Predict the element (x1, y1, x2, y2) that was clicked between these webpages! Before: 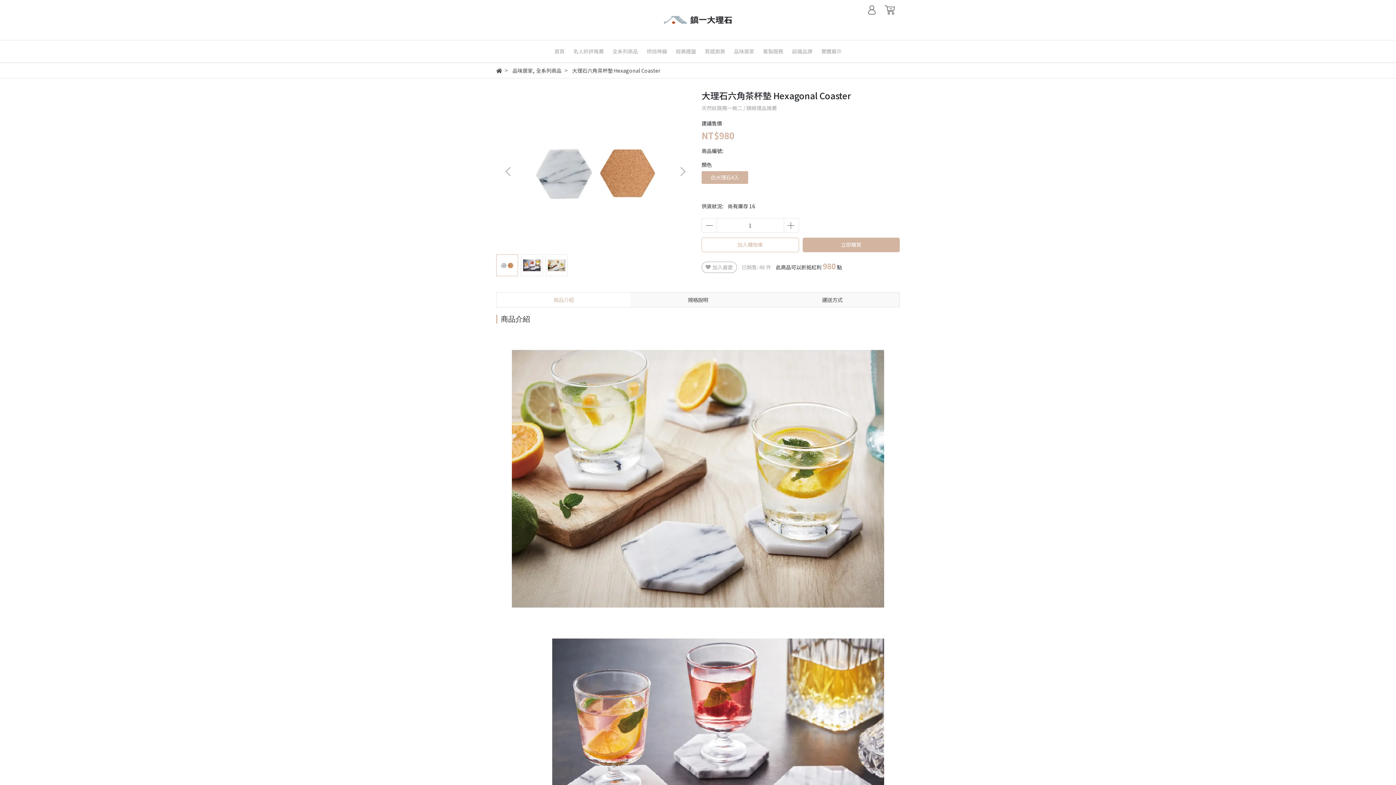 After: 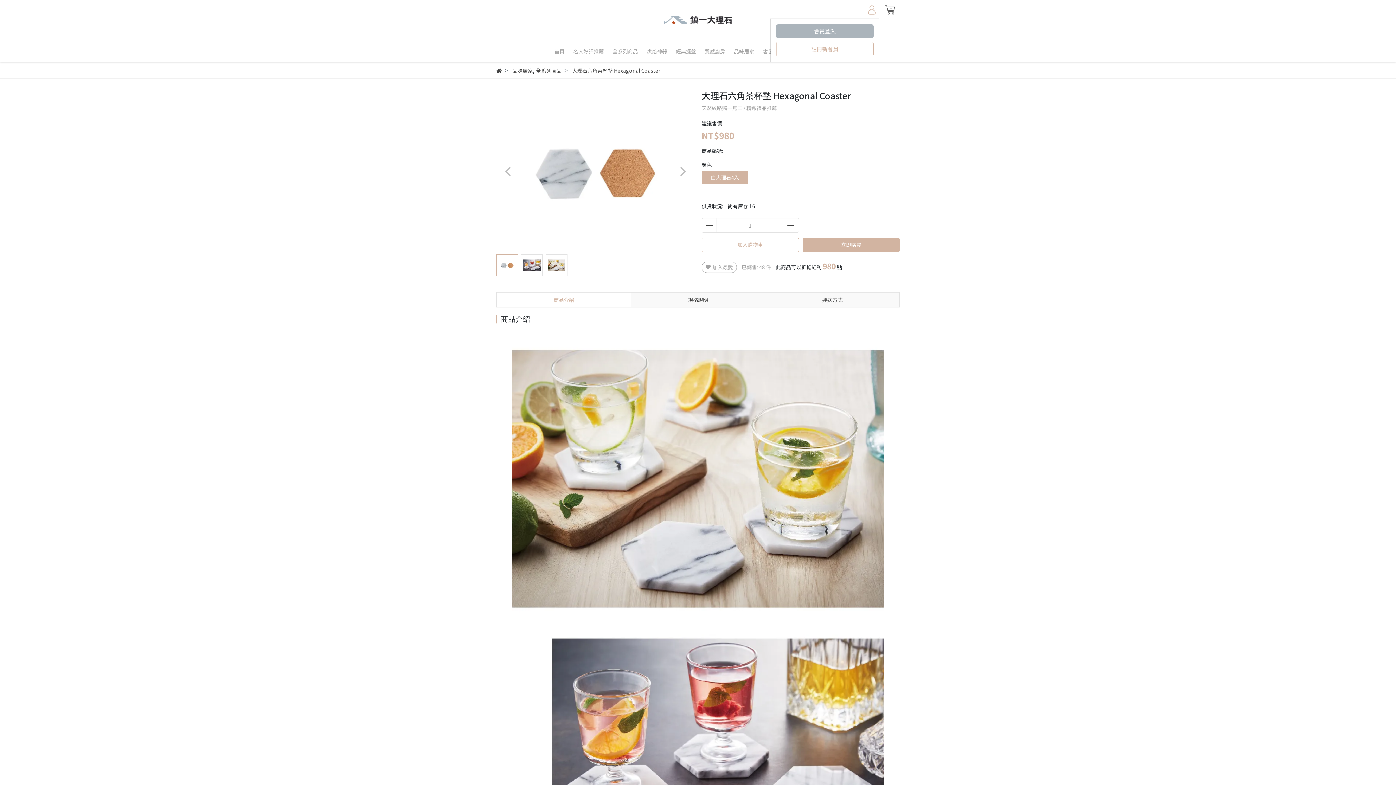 Action: bbox: (864, 0, 879, 18)